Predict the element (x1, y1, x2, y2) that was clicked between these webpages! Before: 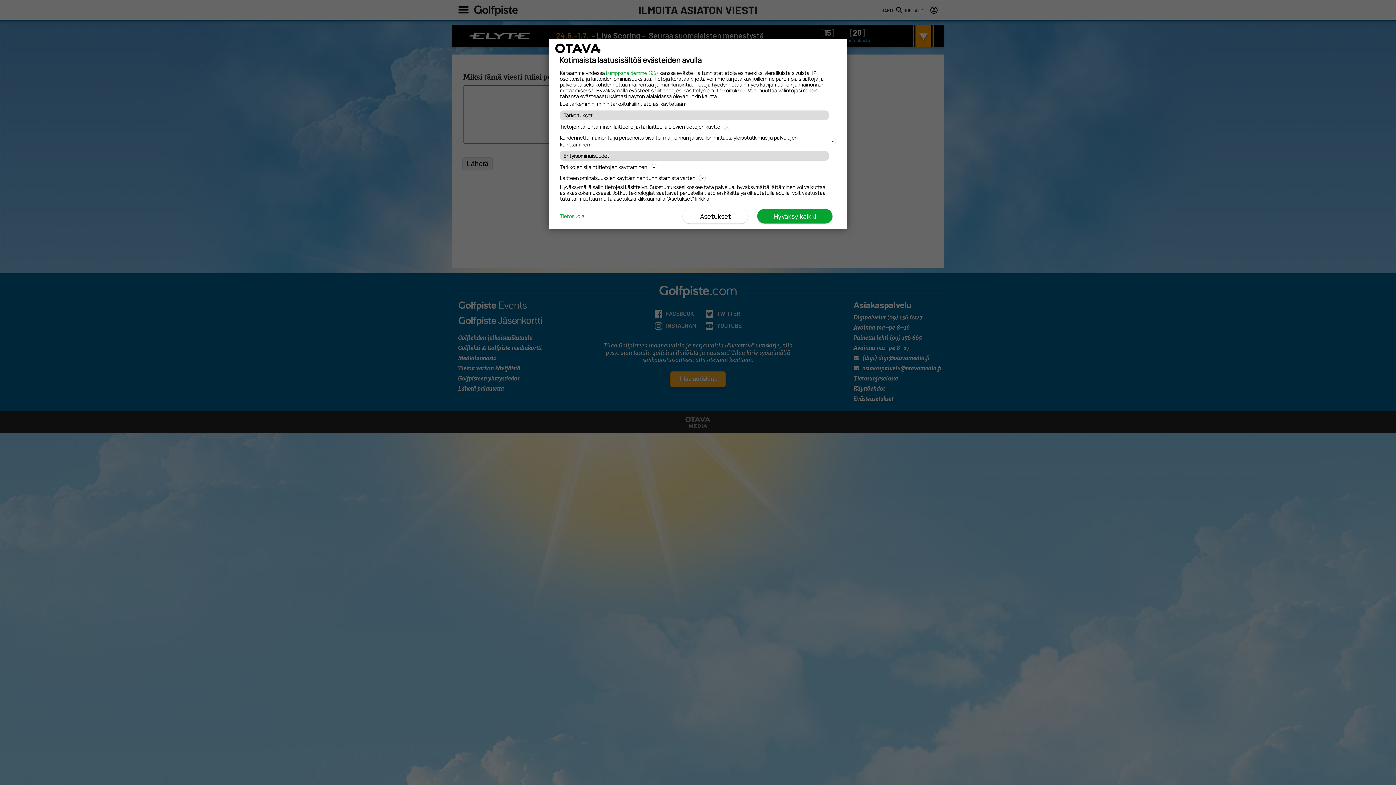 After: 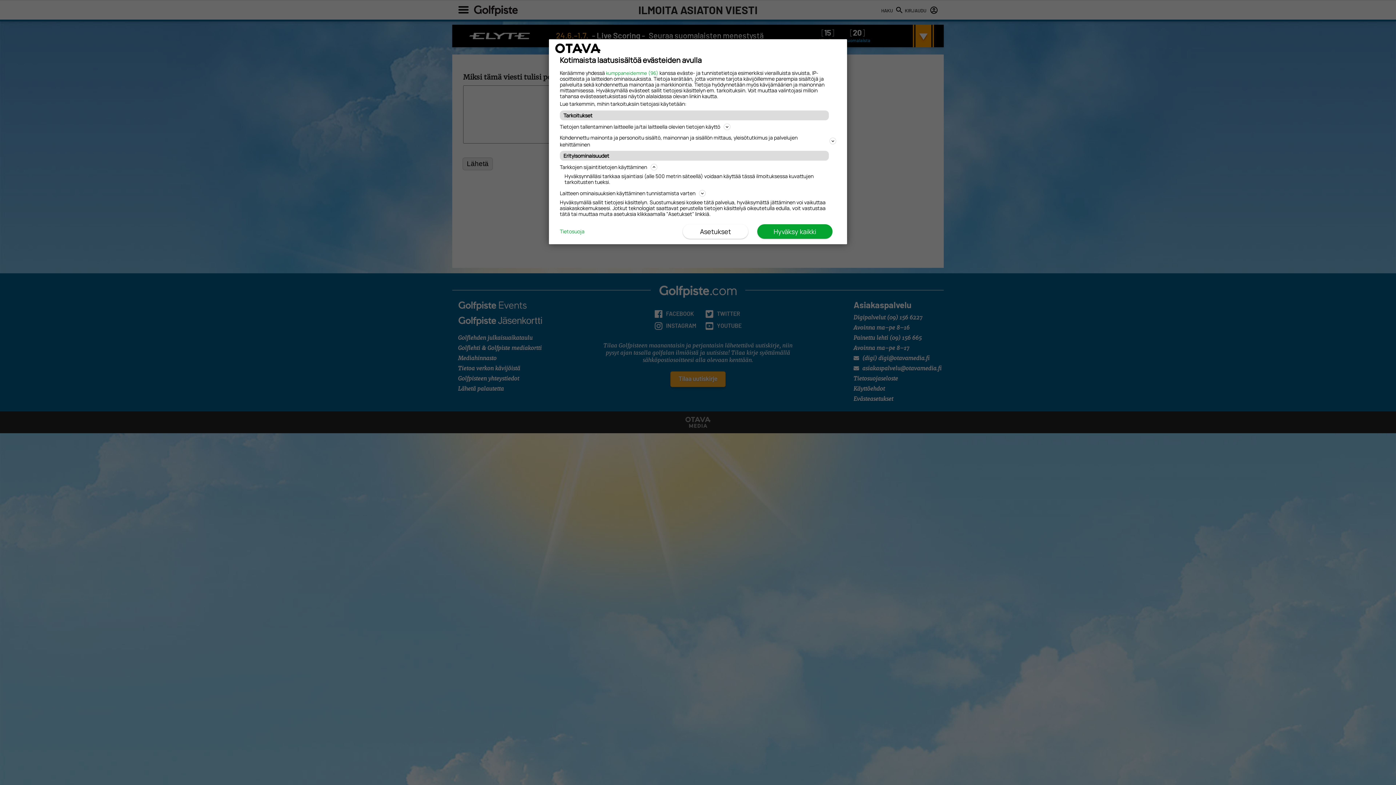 Action: label: Tarkkojen sijaintitietojen käyttäminen bbox: (560, 162, 836, 171)